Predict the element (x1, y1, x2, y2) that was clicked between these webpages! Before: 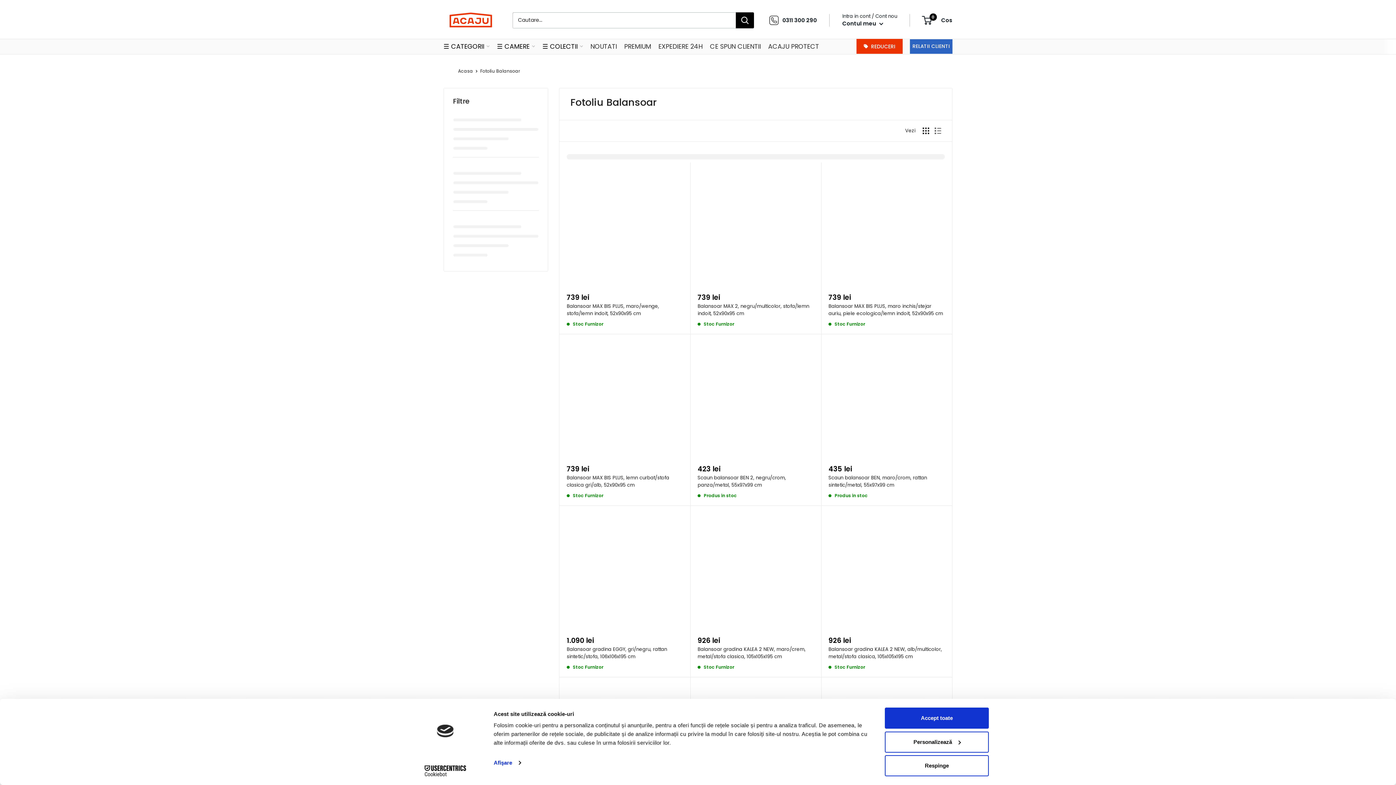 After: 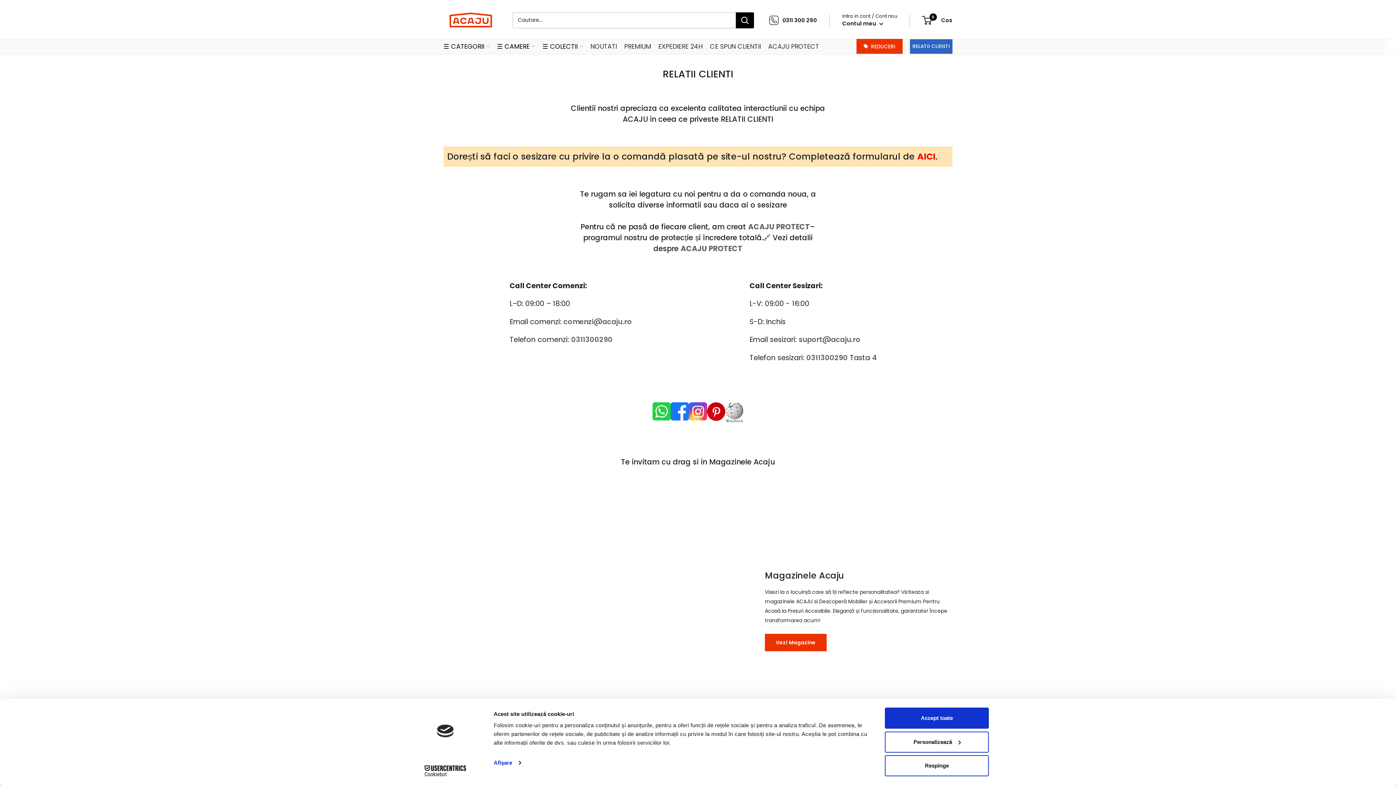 Action: bbox: (910, 39, 952, 53) label: RELATII CLIENTI